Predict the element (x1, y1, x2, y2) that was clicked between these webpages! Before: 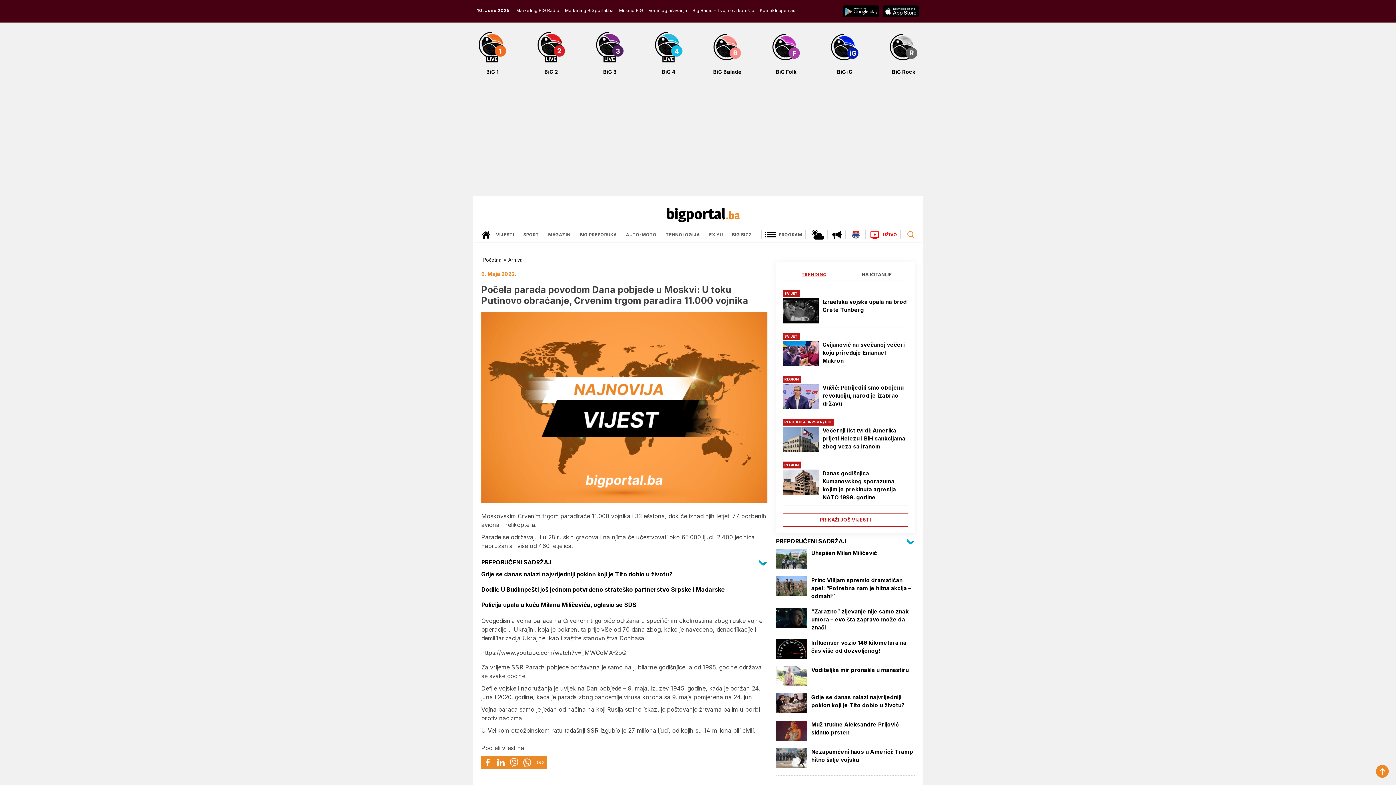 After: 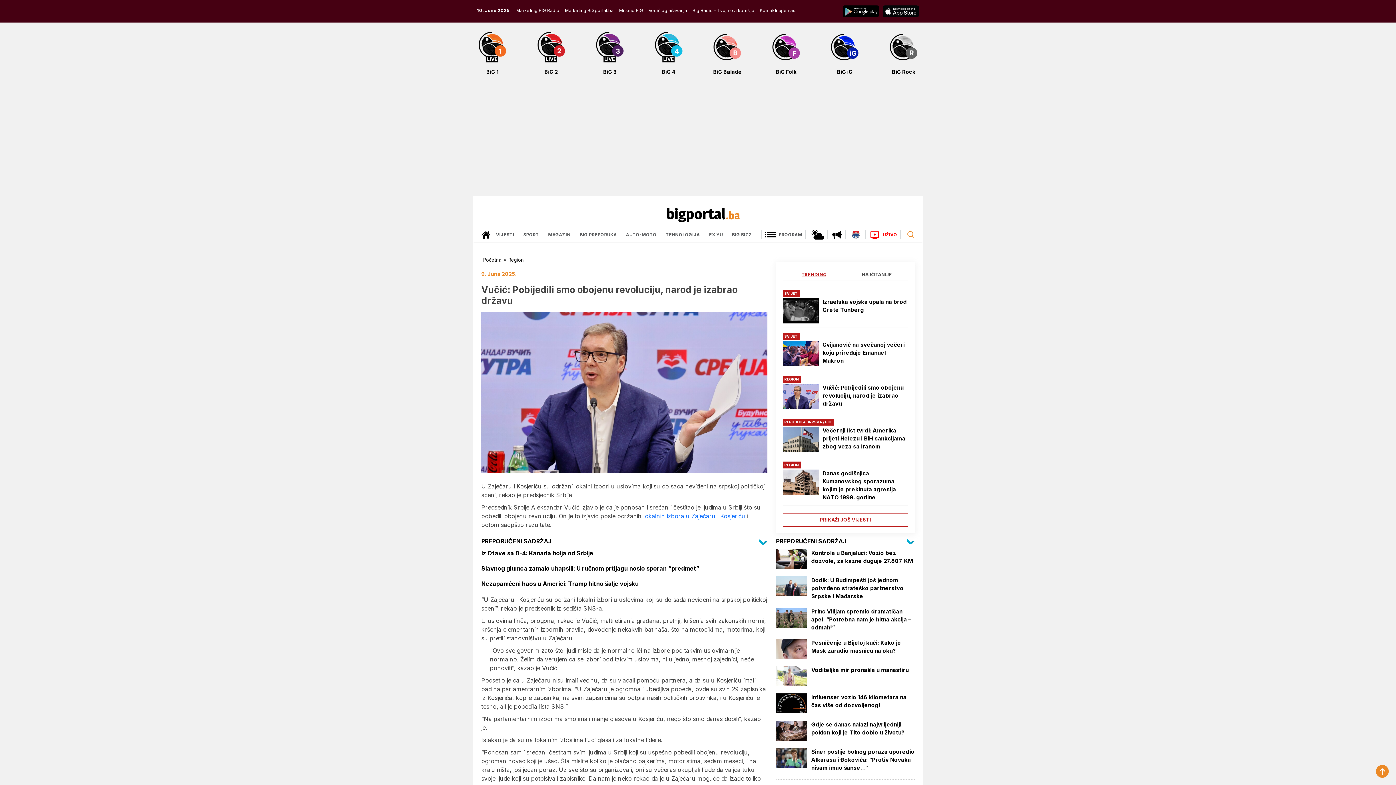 Action: label: Vučić: Pobijedili smo obojenu revoluciju, narod je izabrao državu bbox: (782, 383, 908, 409)